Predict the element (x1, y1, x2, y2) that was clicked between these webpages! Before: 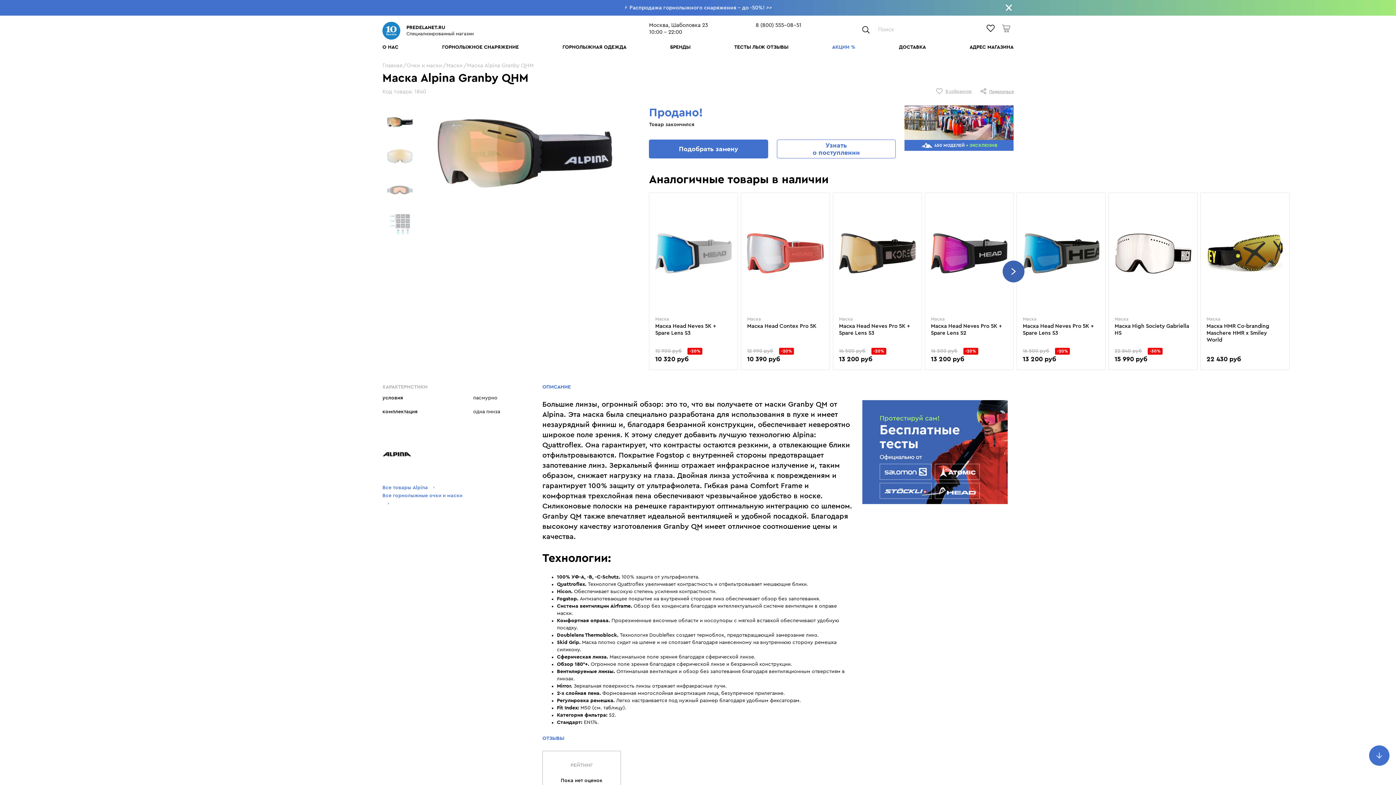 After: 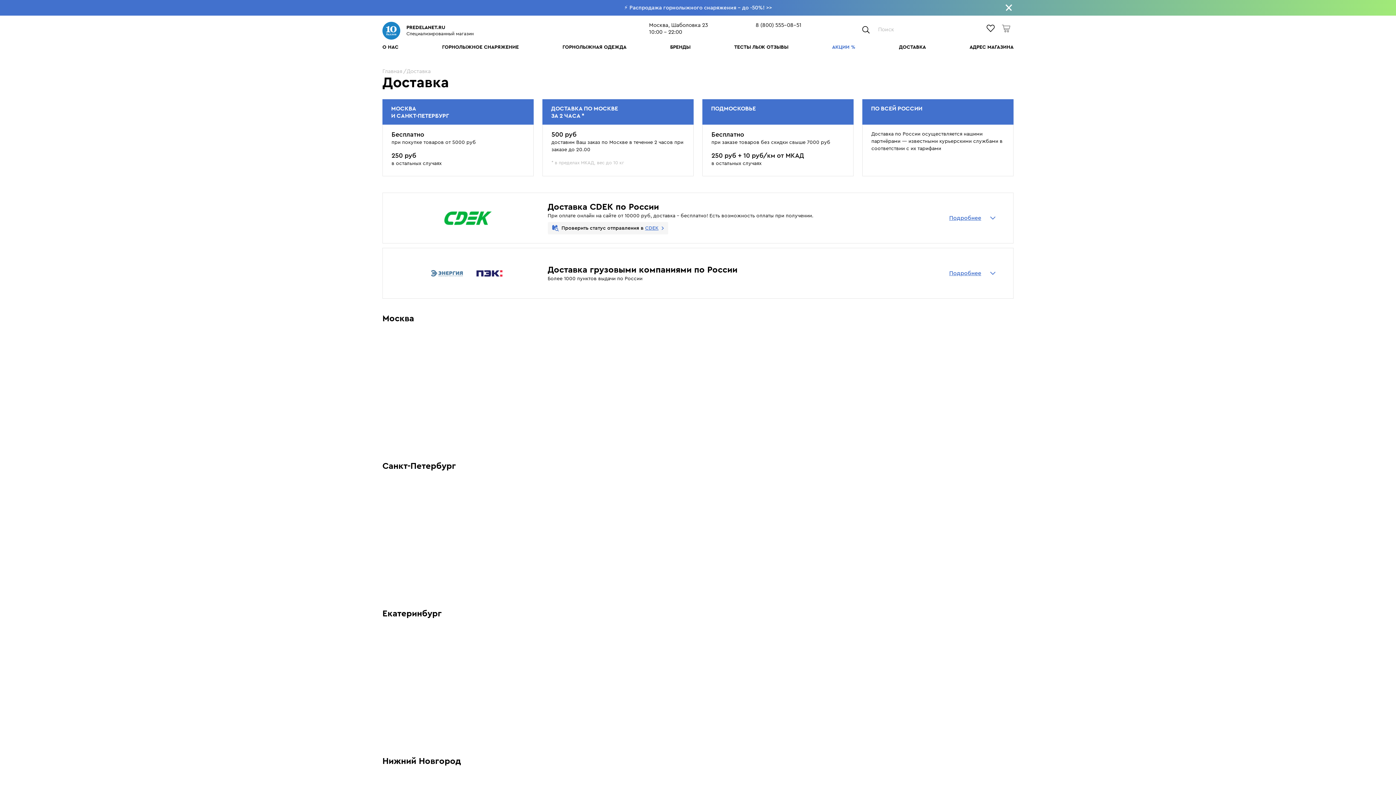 Action: label: ДОСТАВКА bbox: (899, 44, 926, 56)